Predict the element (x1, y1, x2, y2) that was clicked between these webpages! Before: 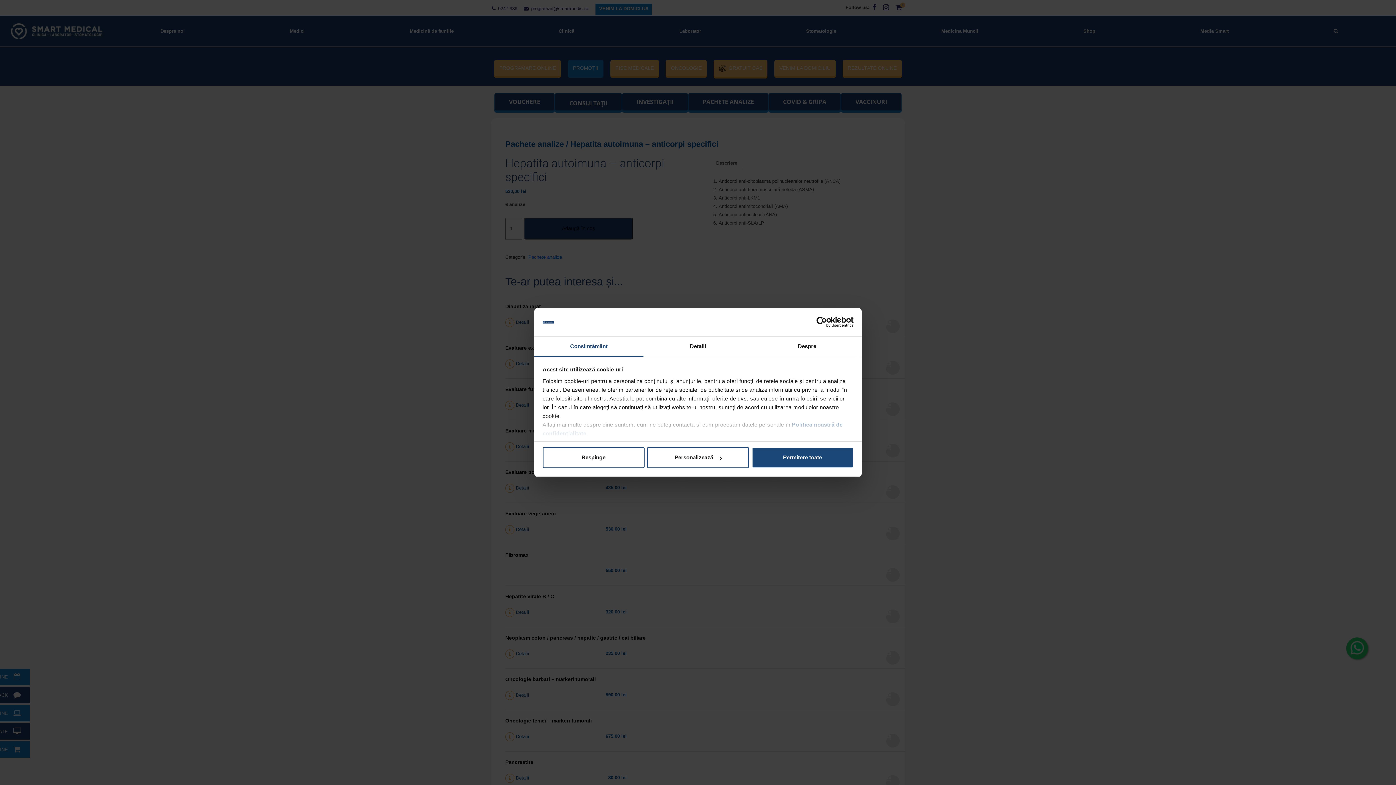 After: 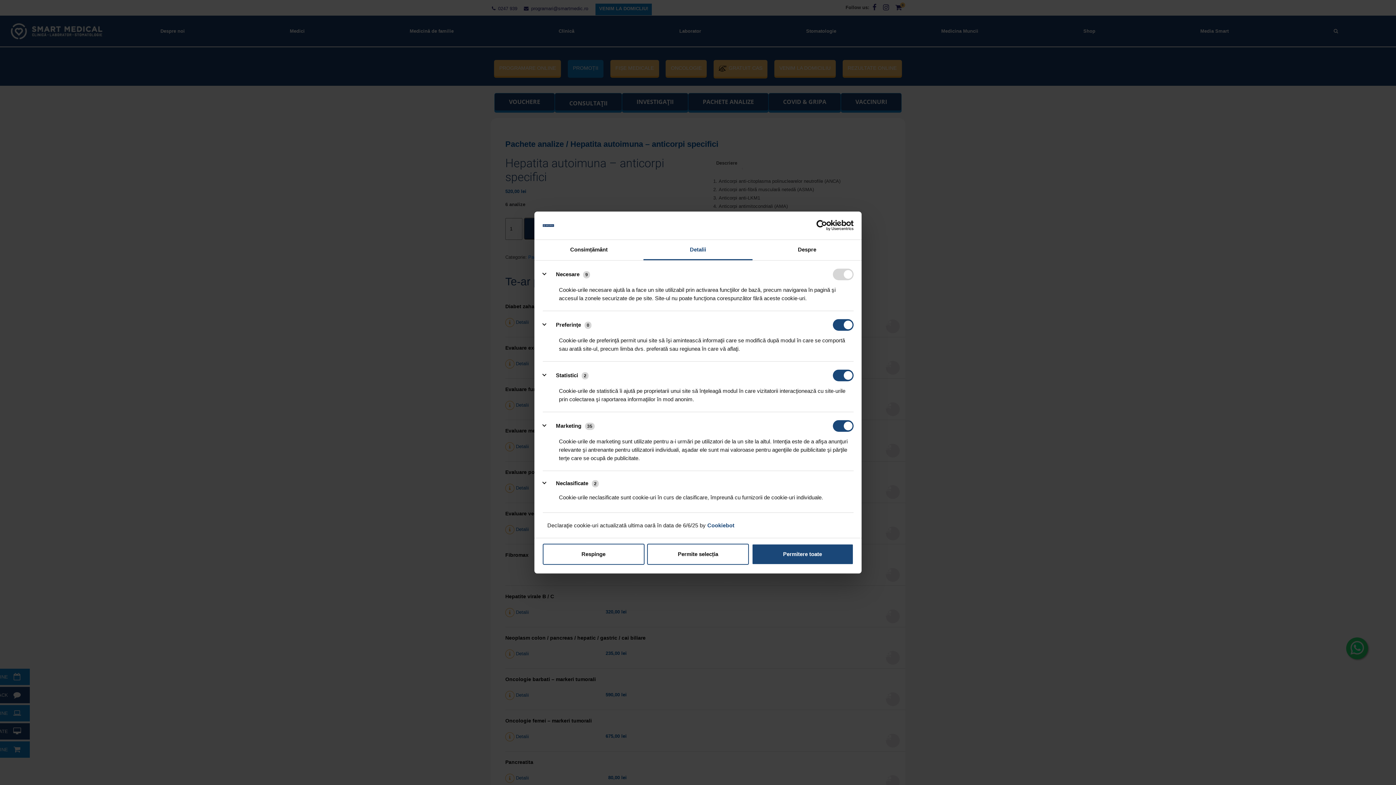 Action: bbox: (643, 336, 752, 357) label: Detalii